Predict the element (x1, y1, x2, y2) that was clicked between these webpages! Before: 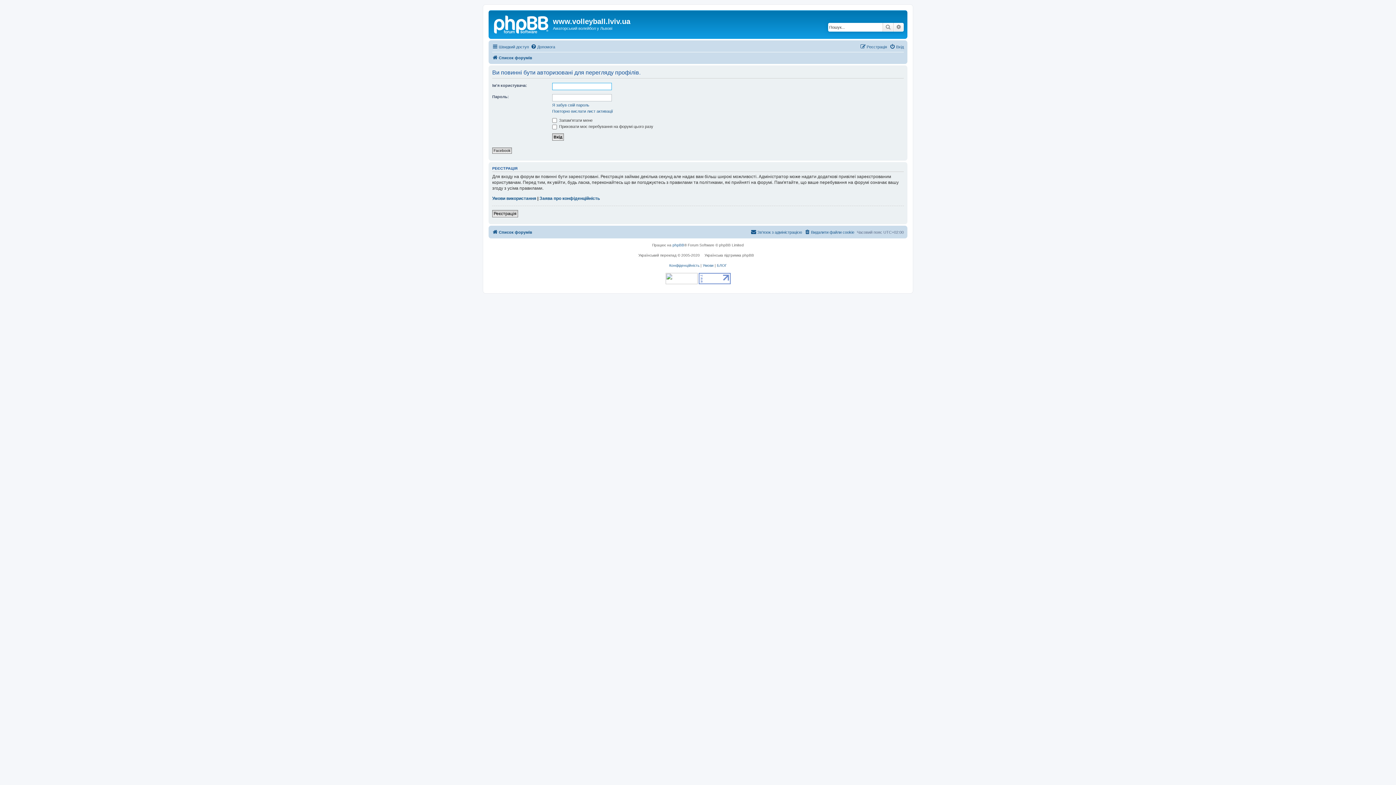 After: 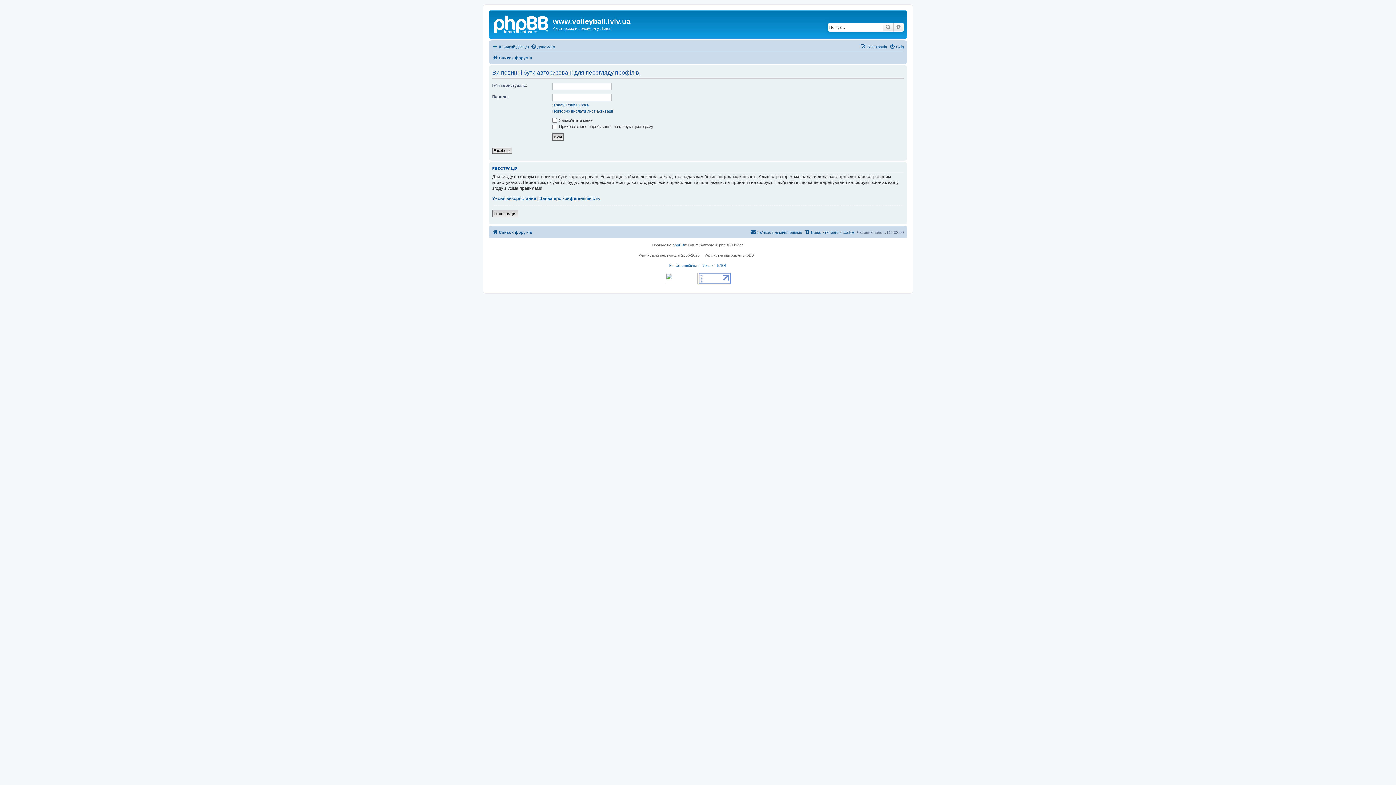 Action: bbox: (698, 273, 730, 284)